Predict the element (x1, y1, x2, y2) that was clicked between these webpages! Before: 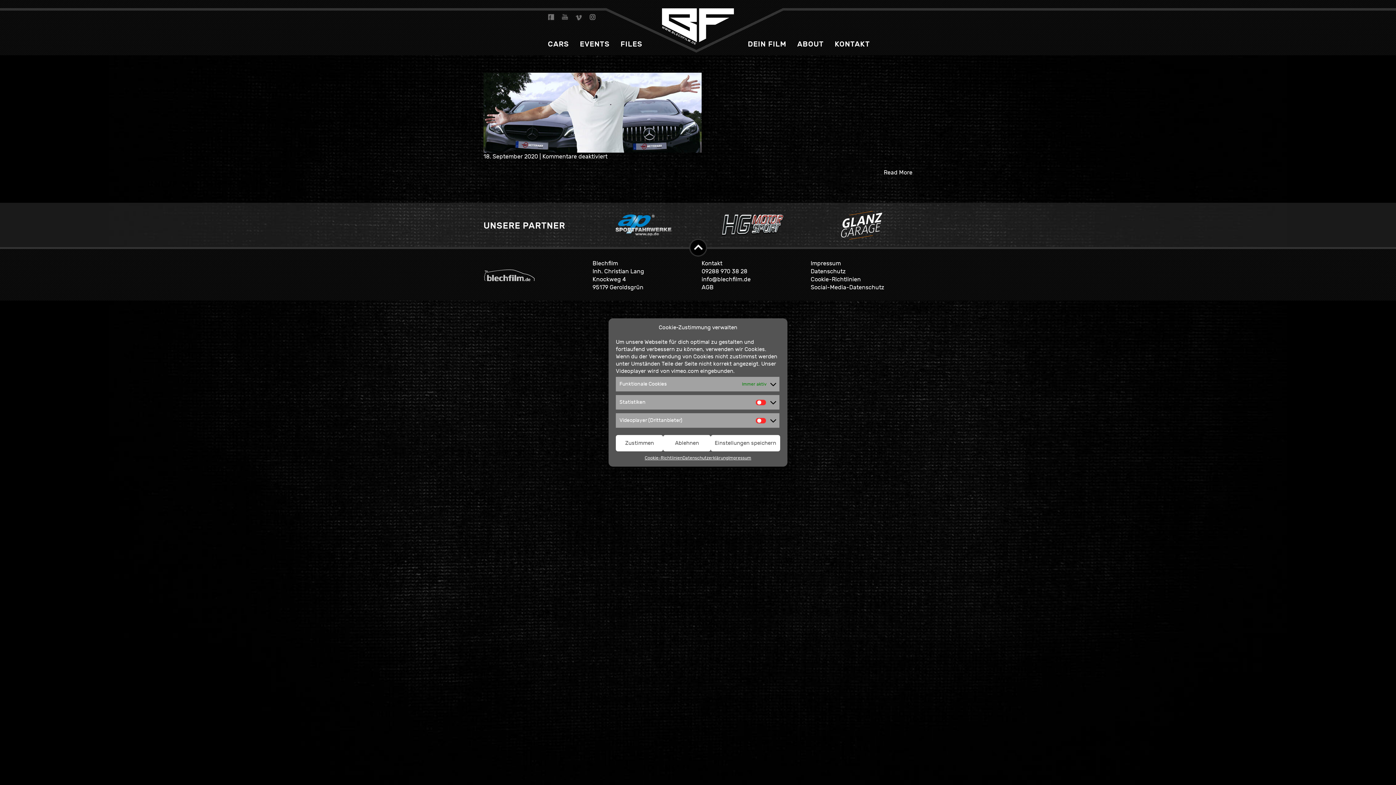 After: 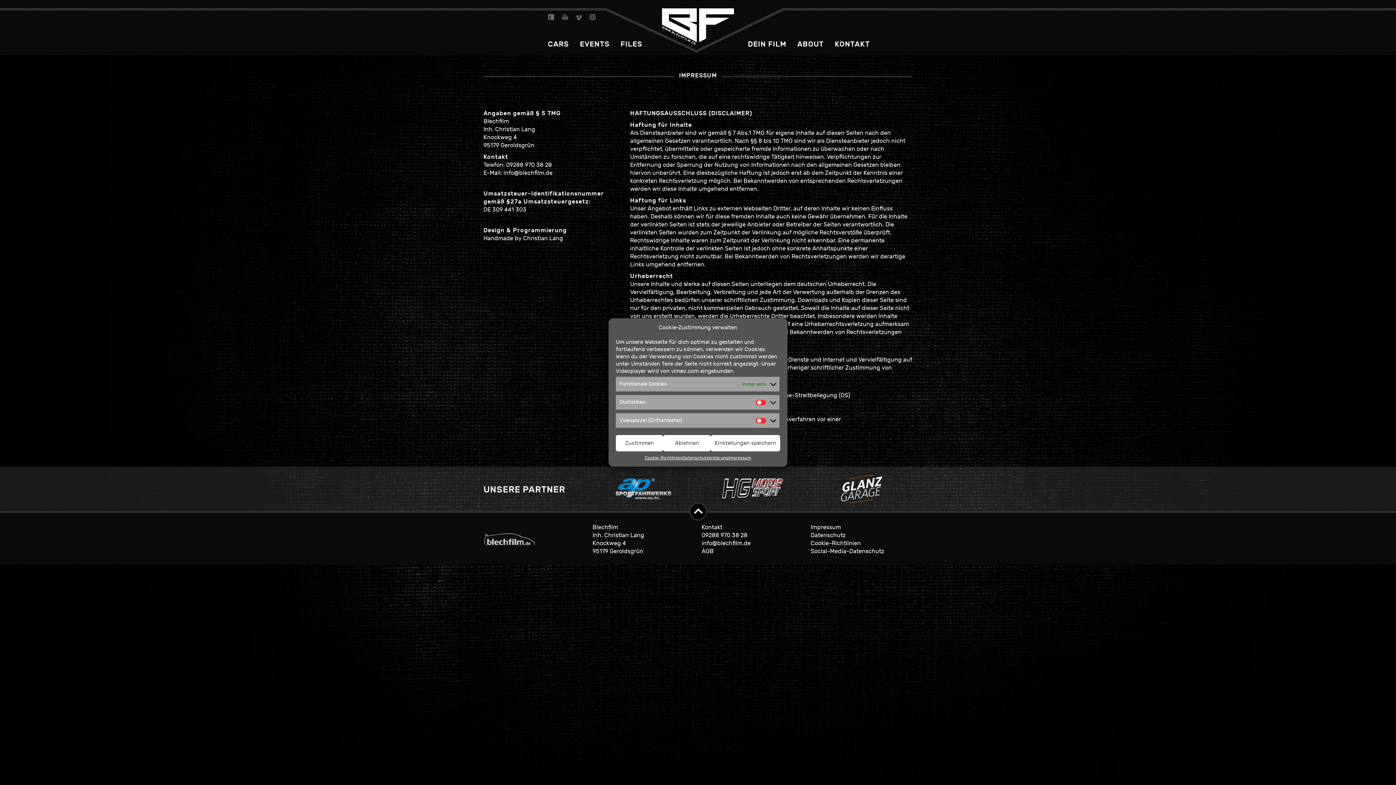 Action: label: Impressum bbox: (728, 455, 751, 461)